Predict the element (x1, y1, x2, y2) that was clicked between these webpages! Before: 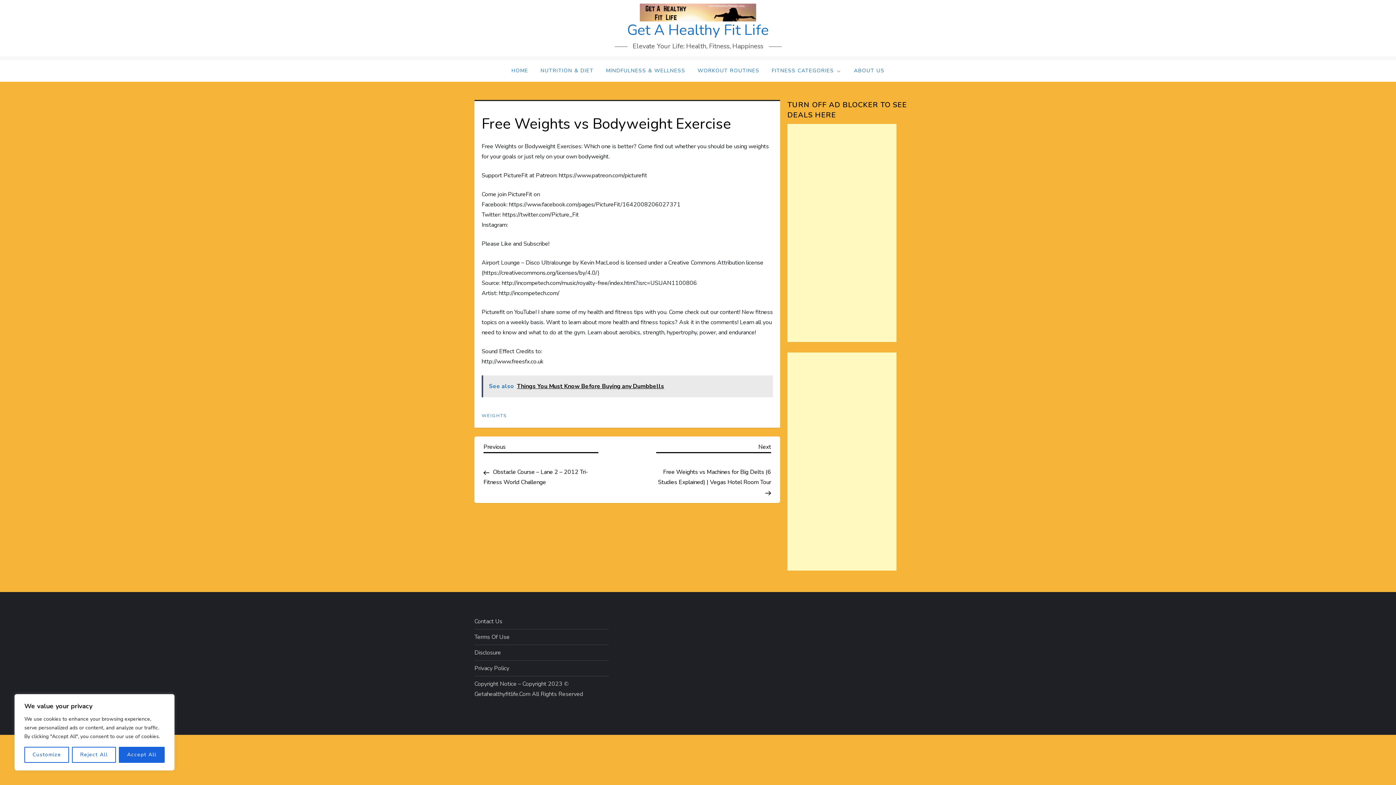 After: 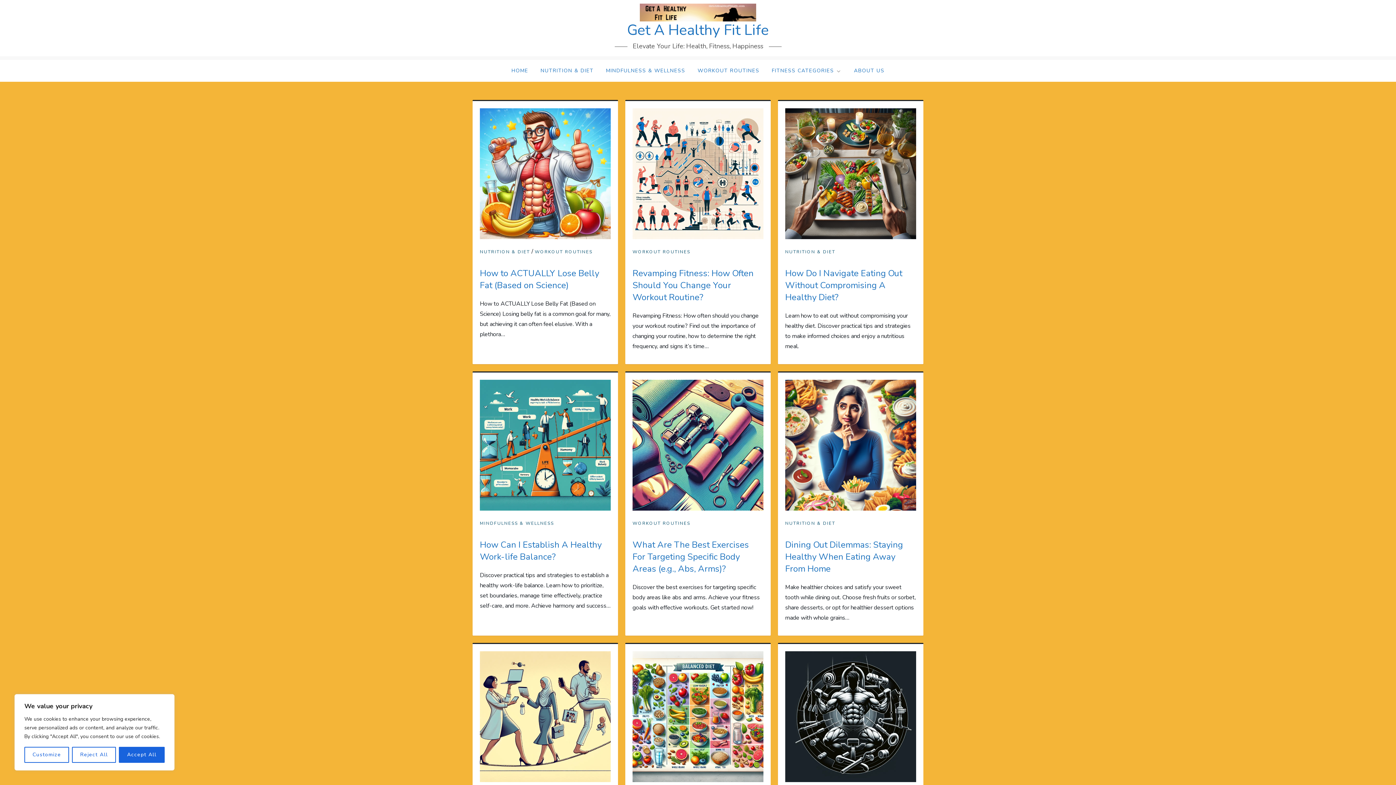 Action: bbox: (640, 3, 756, 21)